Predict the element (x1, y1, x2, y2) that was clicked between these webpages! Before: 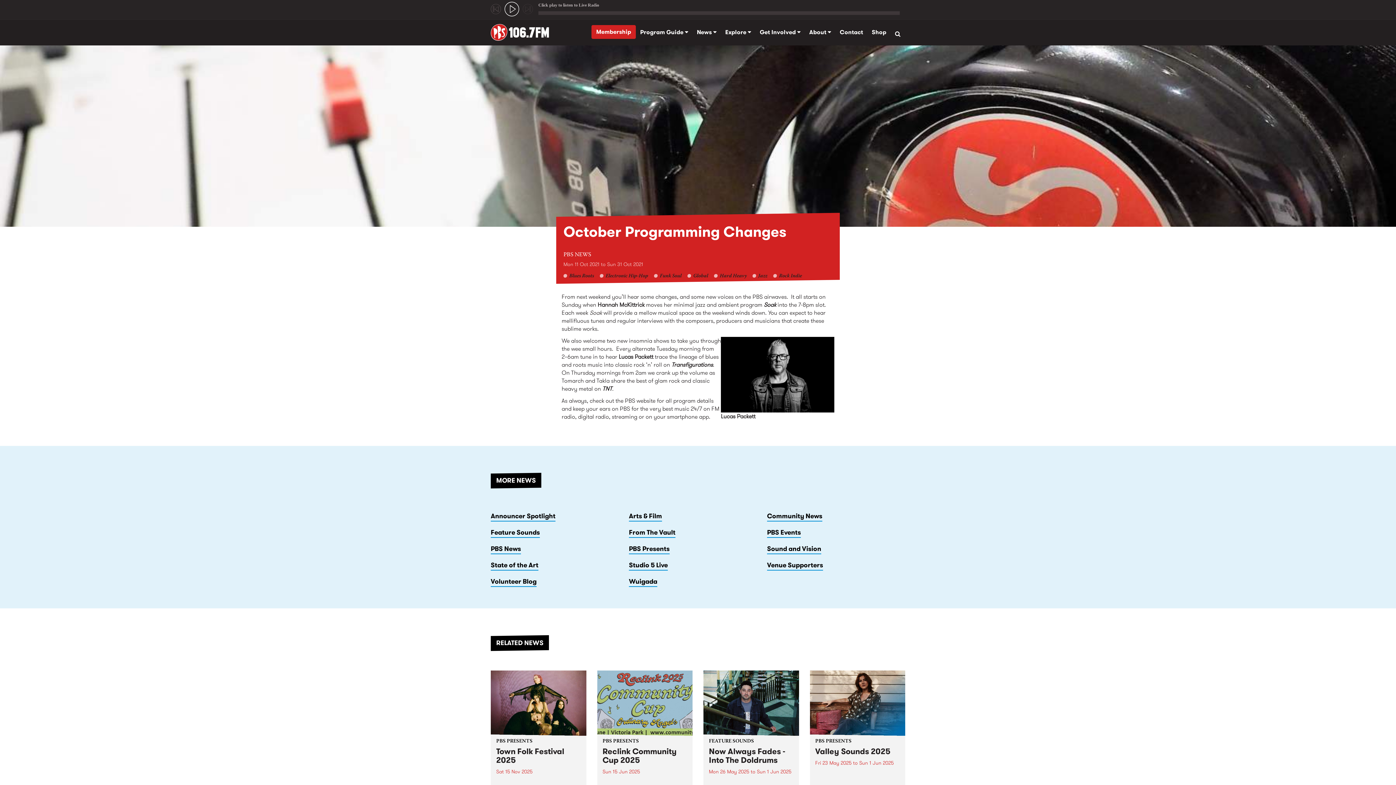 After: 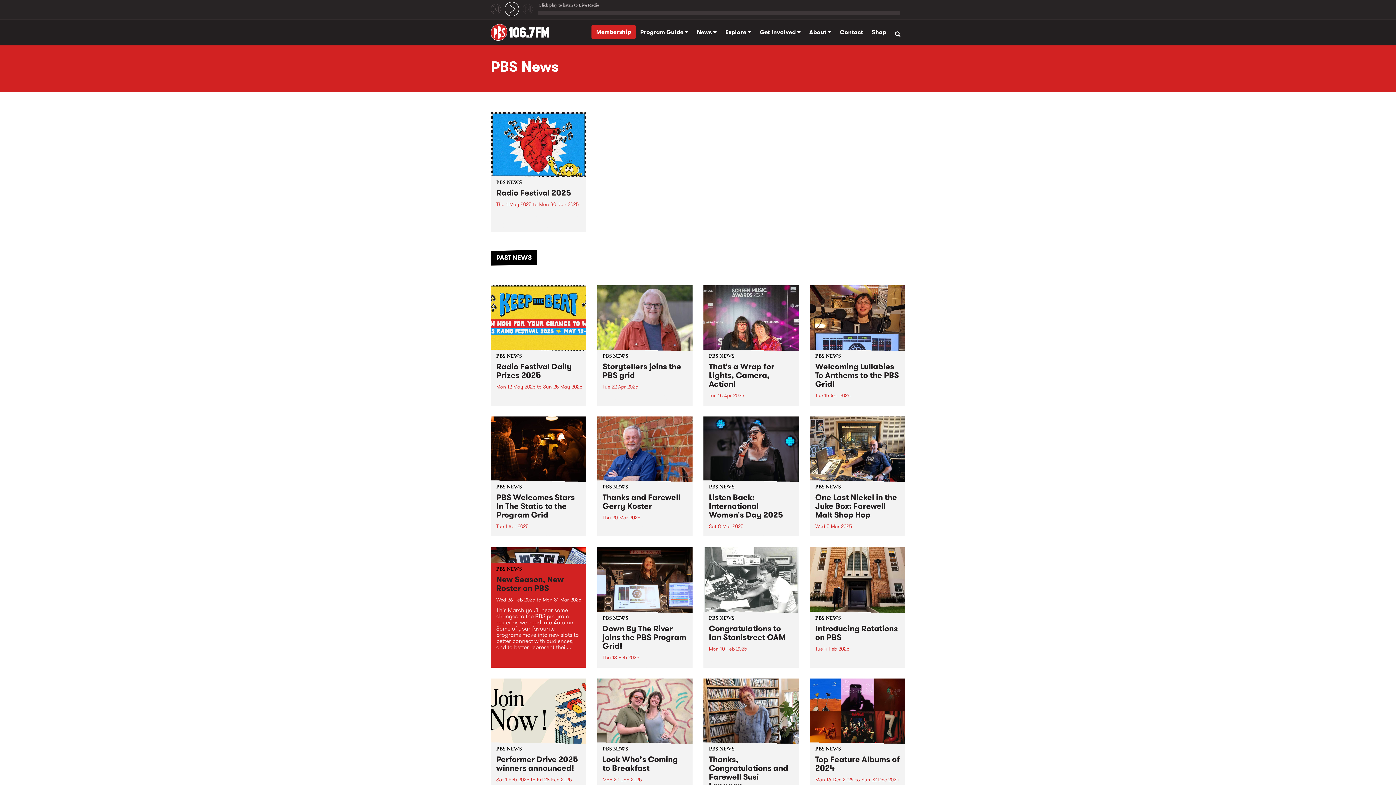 Action: label: PBS News bbox: (490, 544, 521, 554)